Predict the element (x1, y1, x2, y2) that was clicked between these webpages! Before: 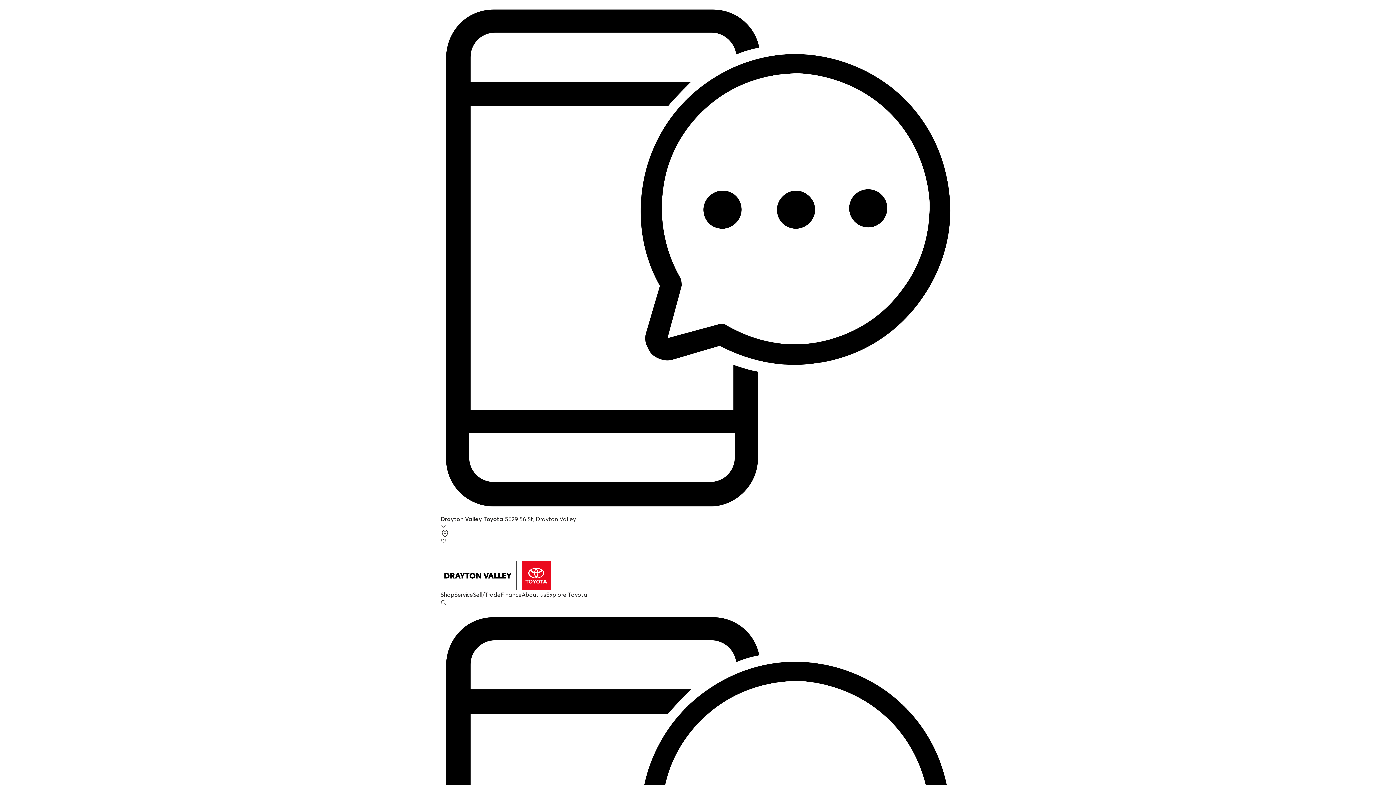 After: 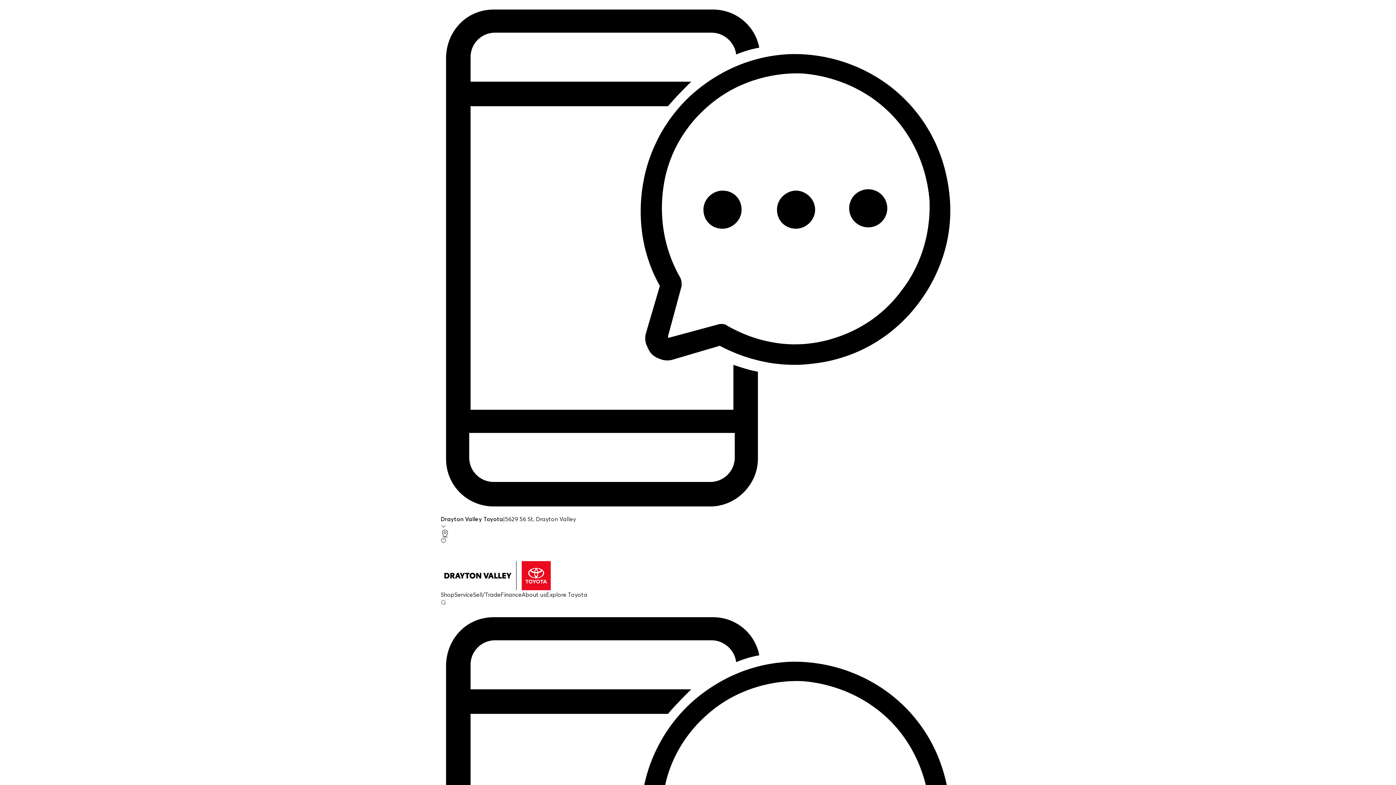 Action: bbox: (454, 591, 473, 598) label: Service